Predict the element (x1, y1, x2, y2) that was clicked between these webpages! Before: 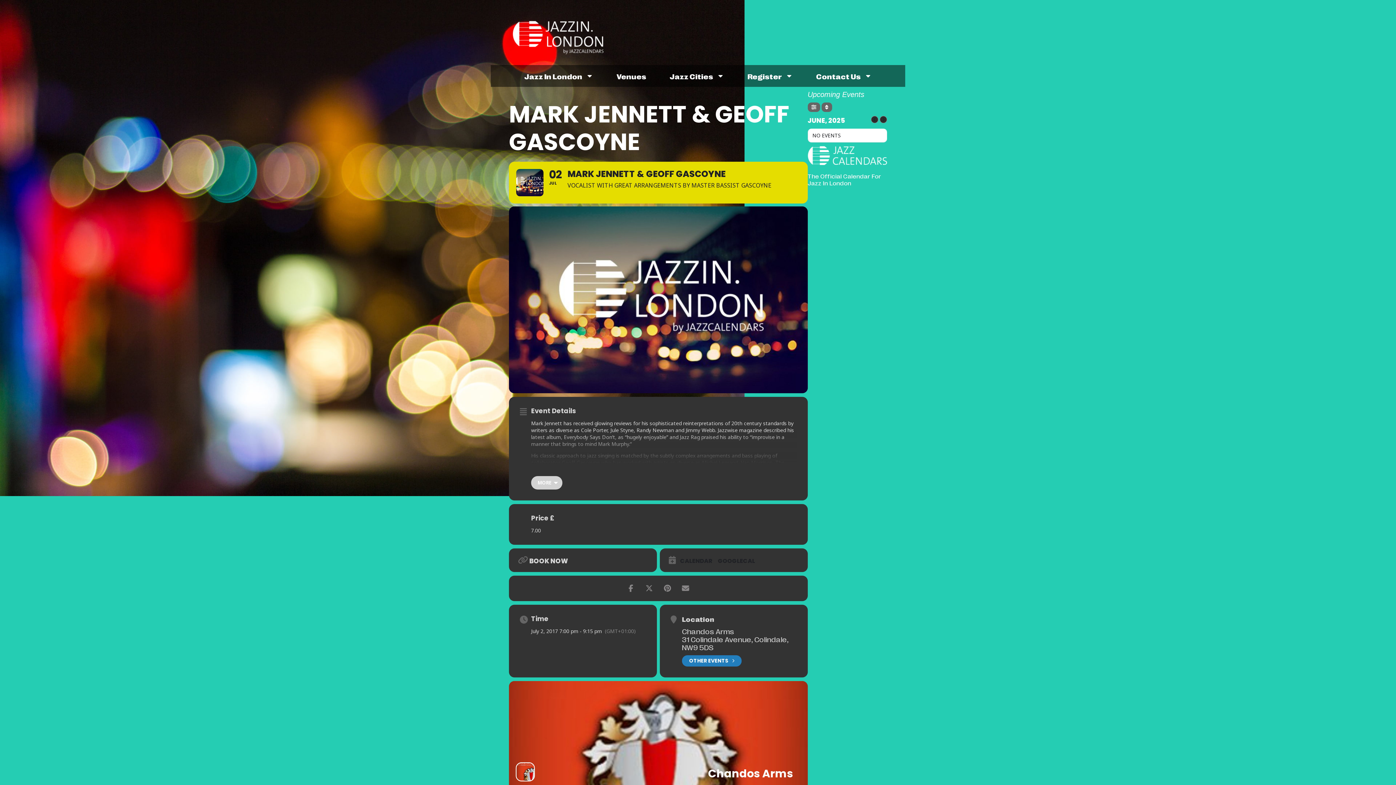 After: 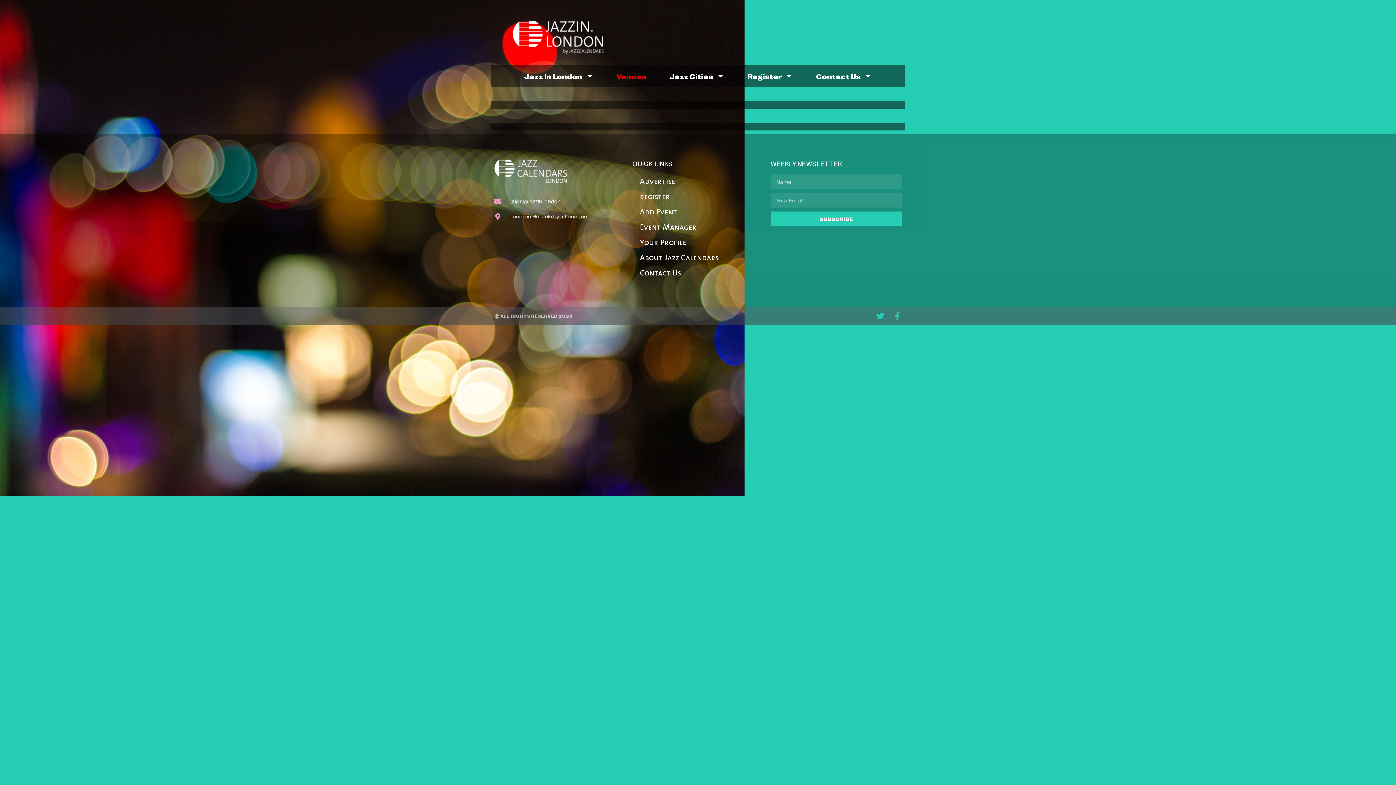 Action: label: Venues bbox: (608, 68, 654, 83)